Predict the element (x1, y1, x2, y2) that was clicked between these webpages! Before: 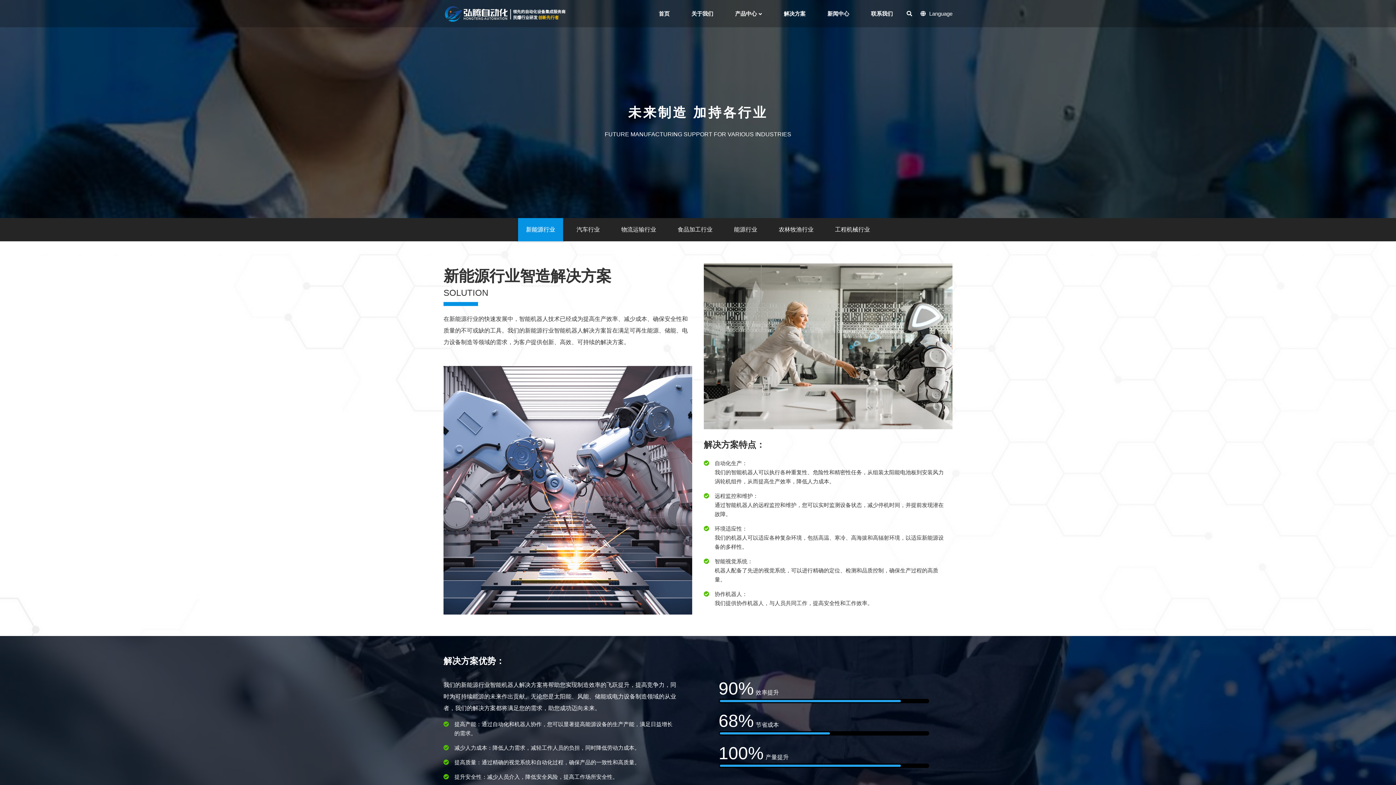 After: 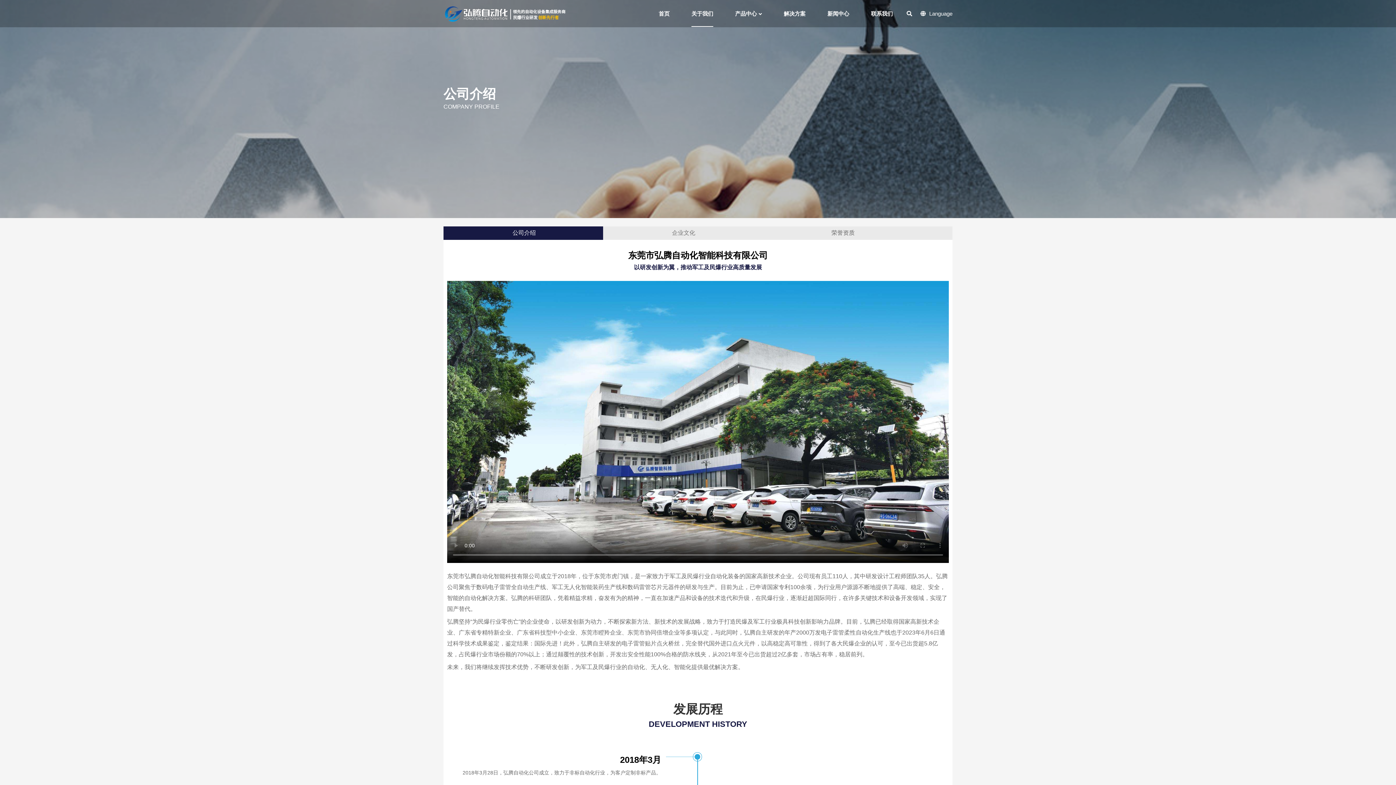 Action: label: 关于我们 bbox: (691, 0, 713, 27)